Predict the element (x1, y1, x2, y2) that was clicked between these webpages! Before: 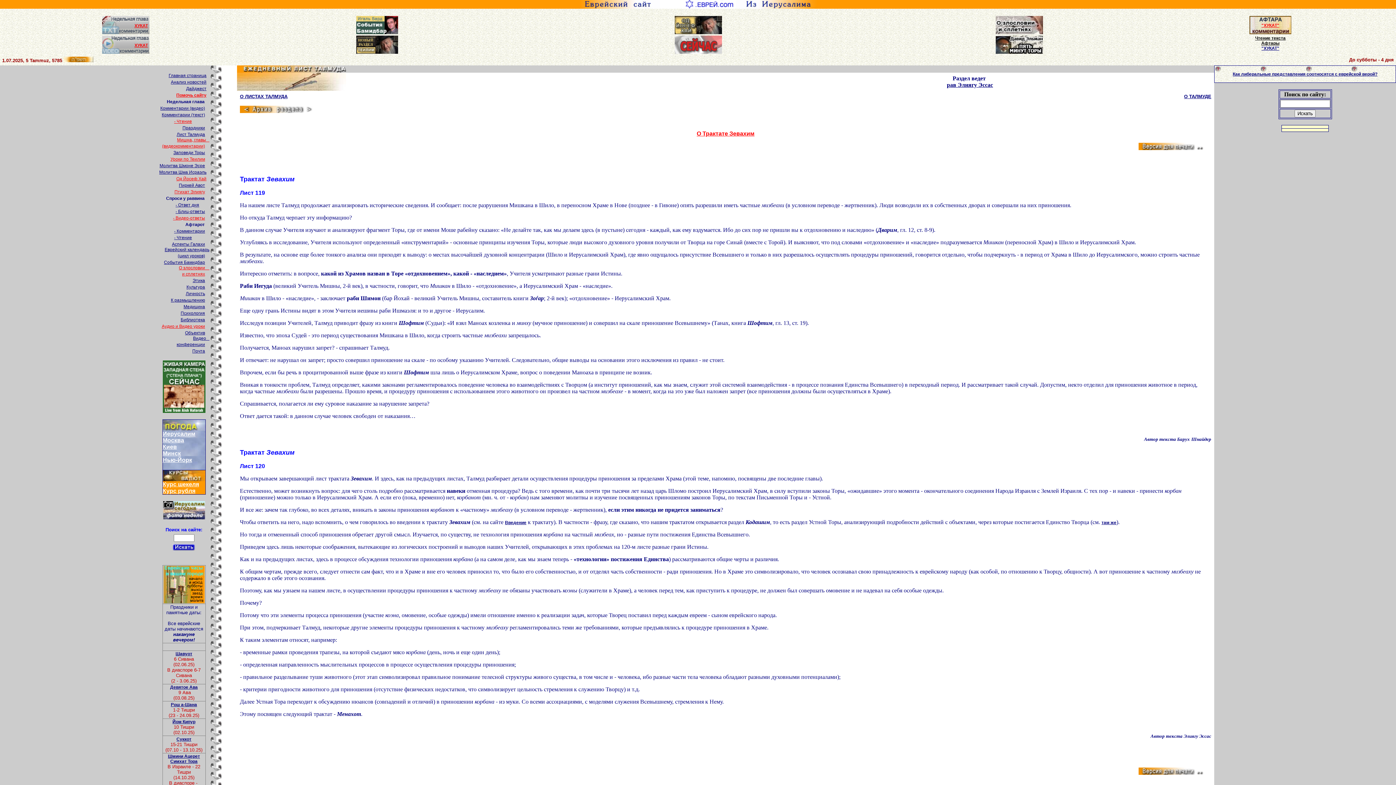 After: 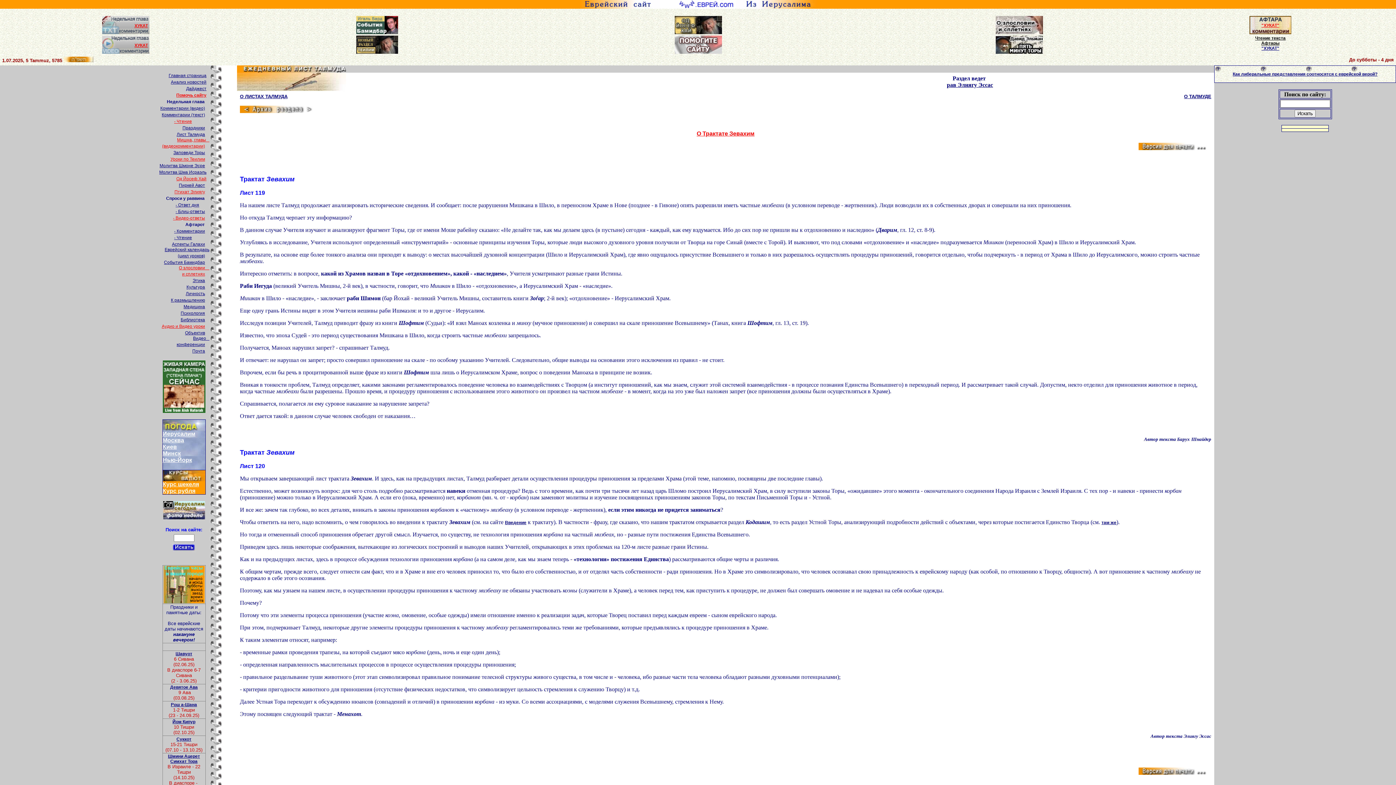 Action: bbox: (674, 30, 722, 35)